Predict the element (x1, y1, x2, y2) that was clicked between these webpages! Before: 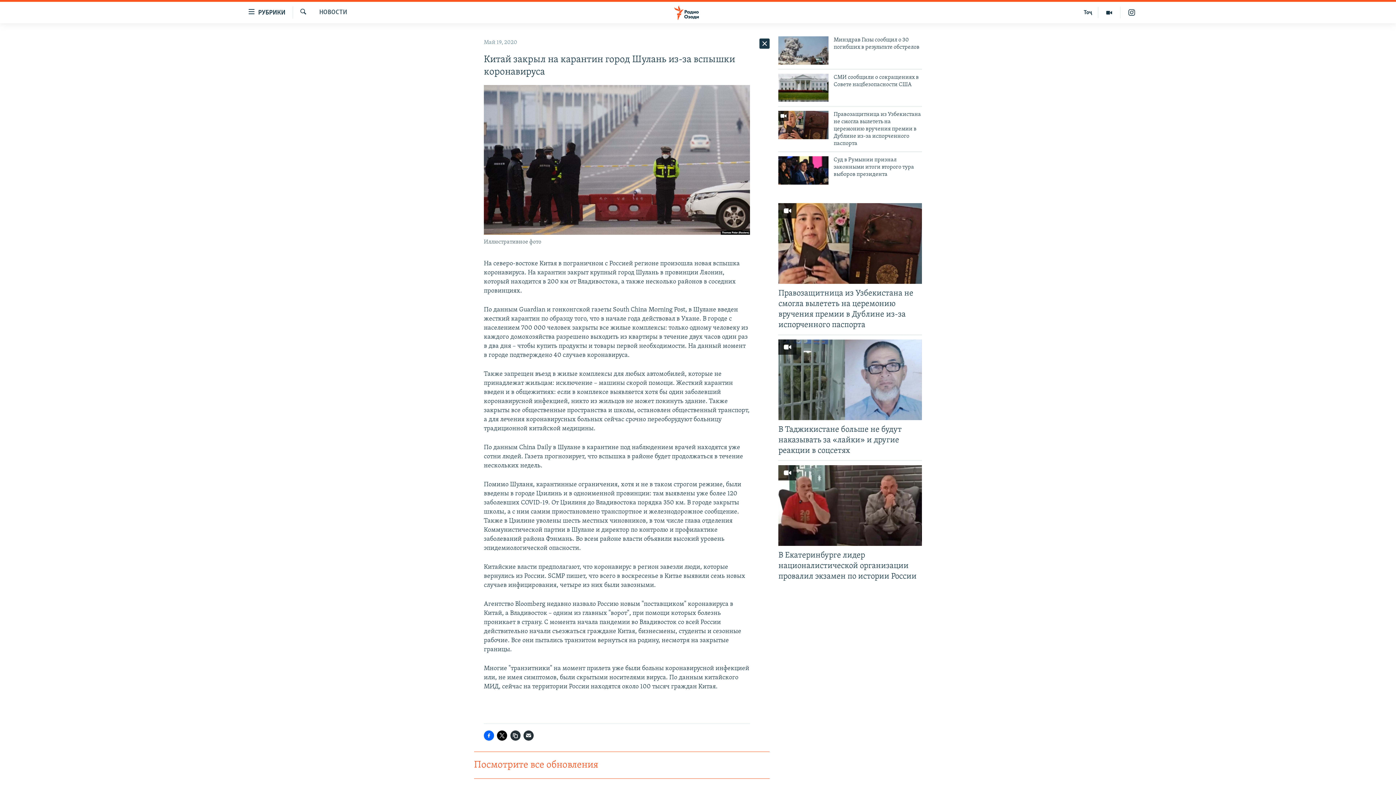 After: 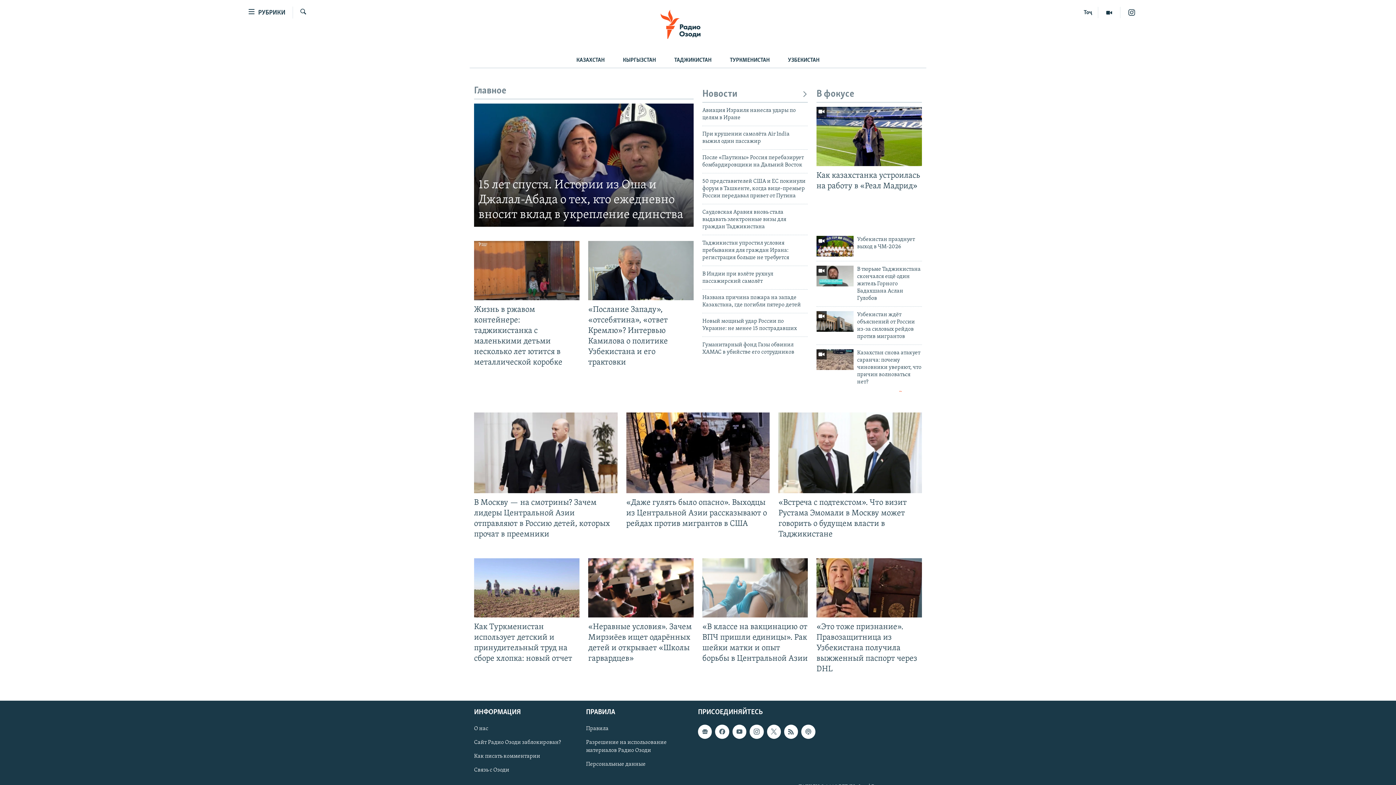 Action: bbox: (661, 5, 734, 19)